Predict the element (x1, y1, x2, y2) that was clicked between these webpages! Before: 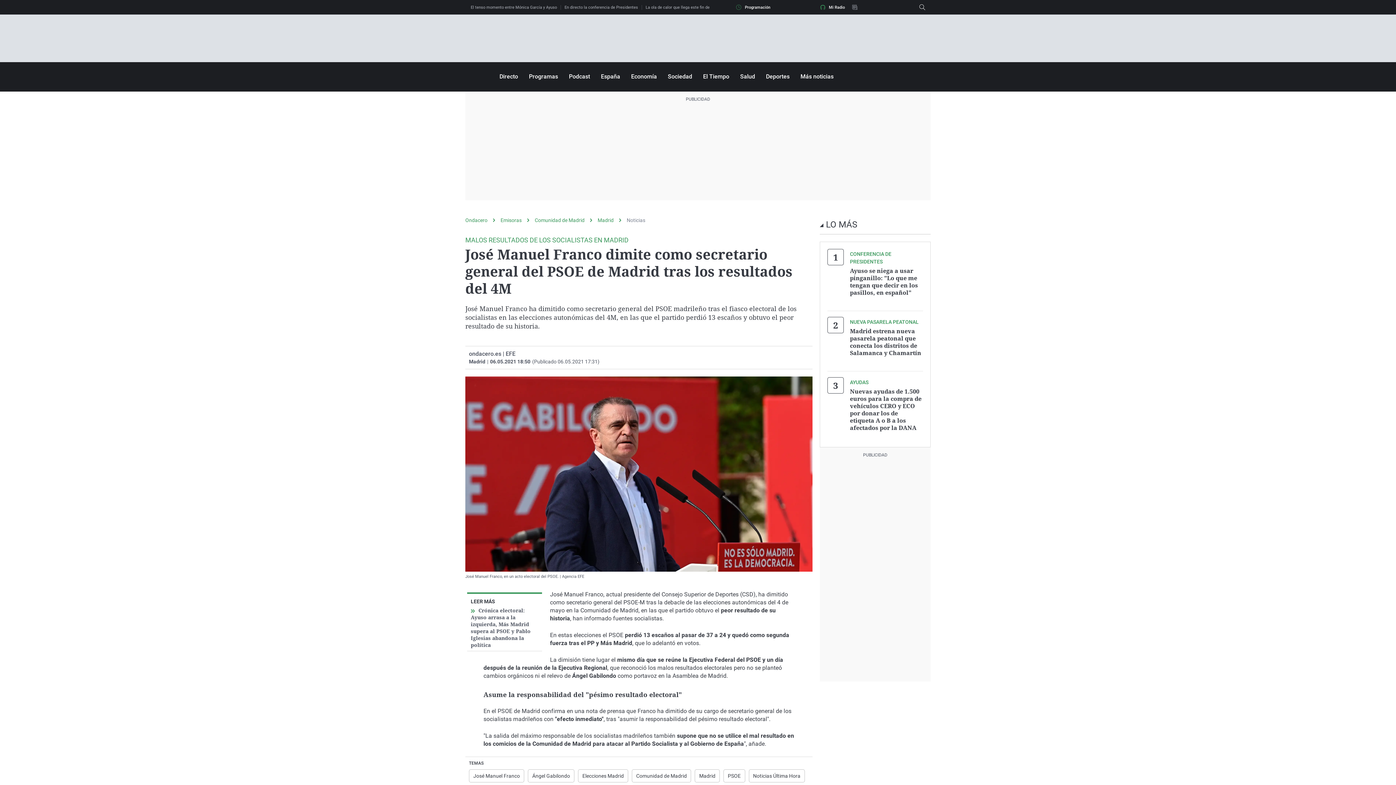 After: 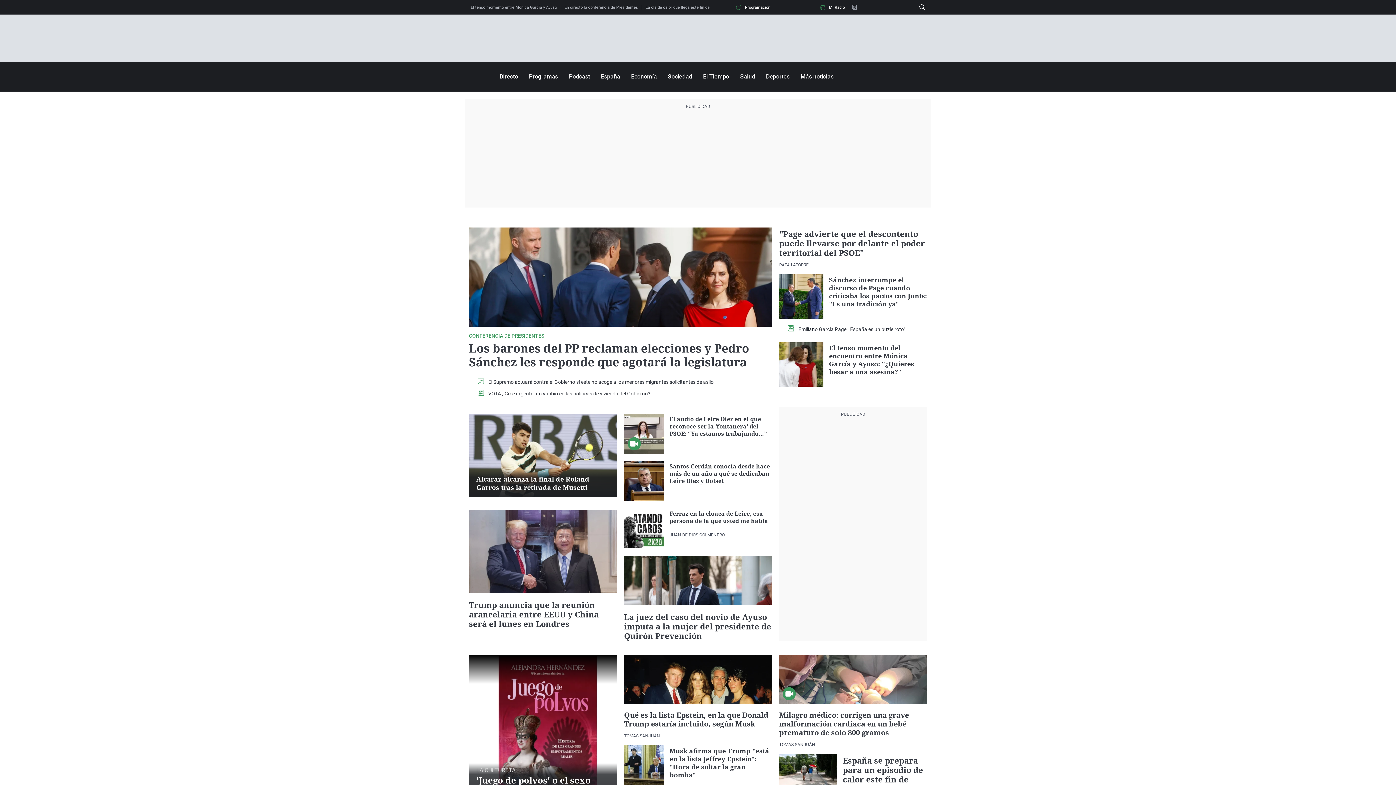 Action: label: Ondacero bbox: (465, 217, 500, 223)